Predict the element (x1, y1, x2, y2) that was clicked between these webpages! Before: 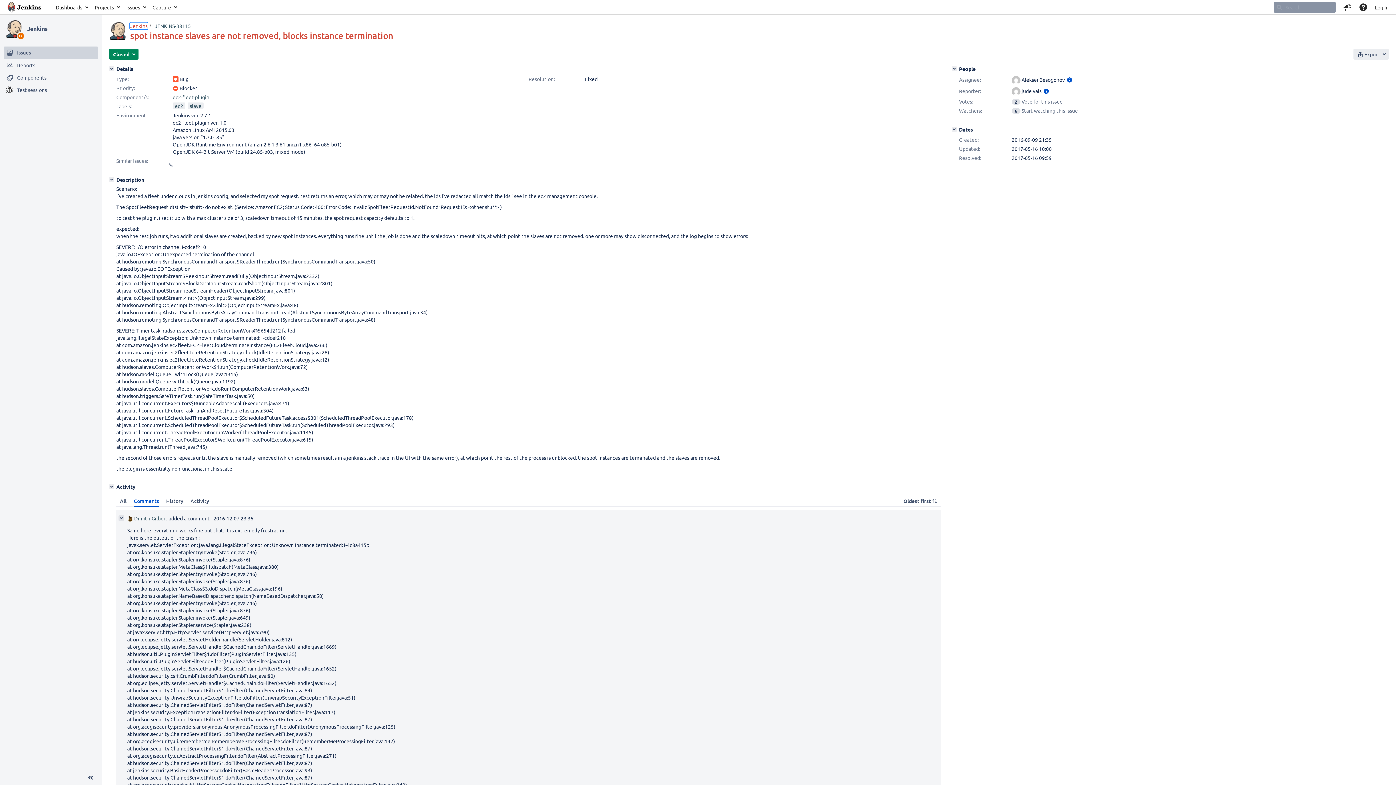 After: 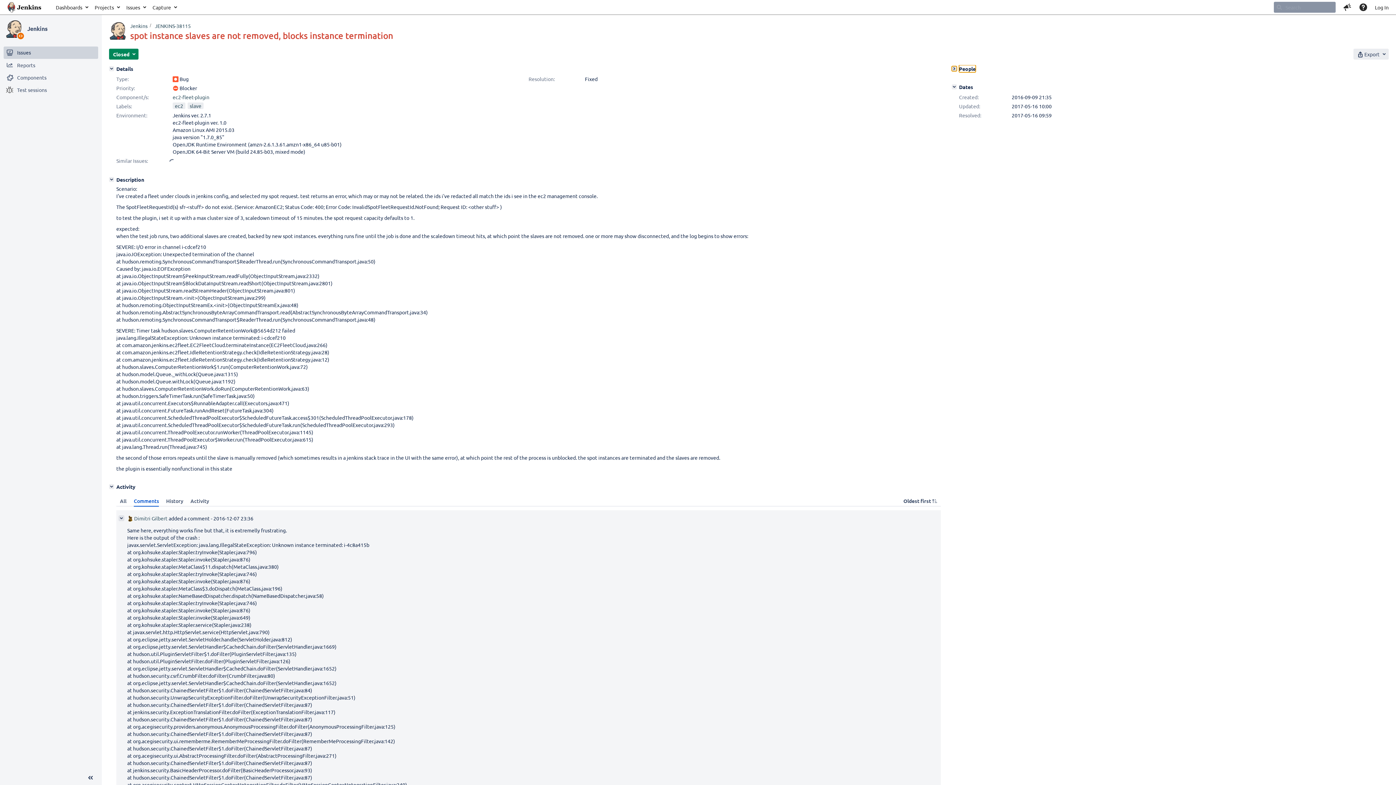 Action: label: People bbox: (952, 66, 957, 71)